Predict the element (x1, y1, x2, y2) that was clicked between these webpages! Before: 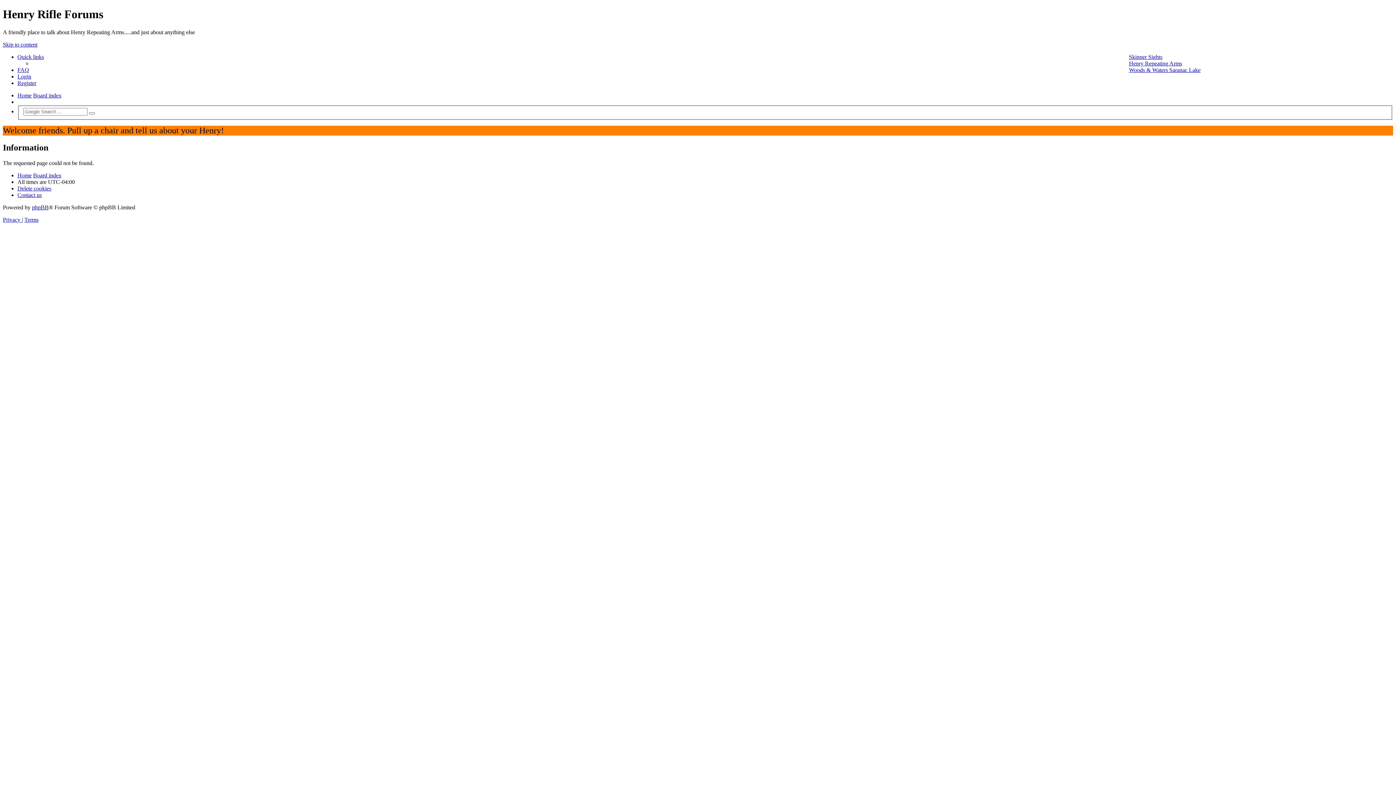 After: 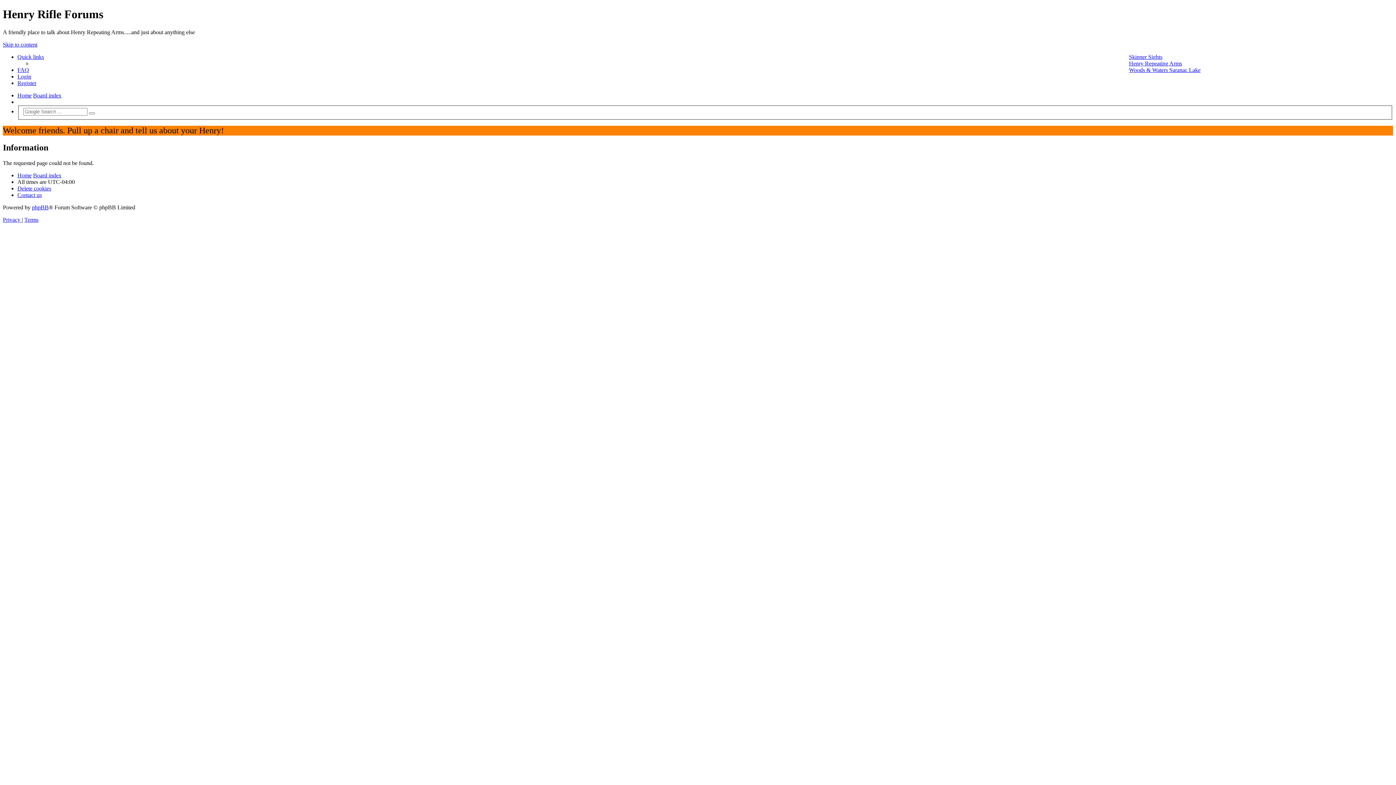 Action: label: Board index bbox: (33, 92, 61, 98)